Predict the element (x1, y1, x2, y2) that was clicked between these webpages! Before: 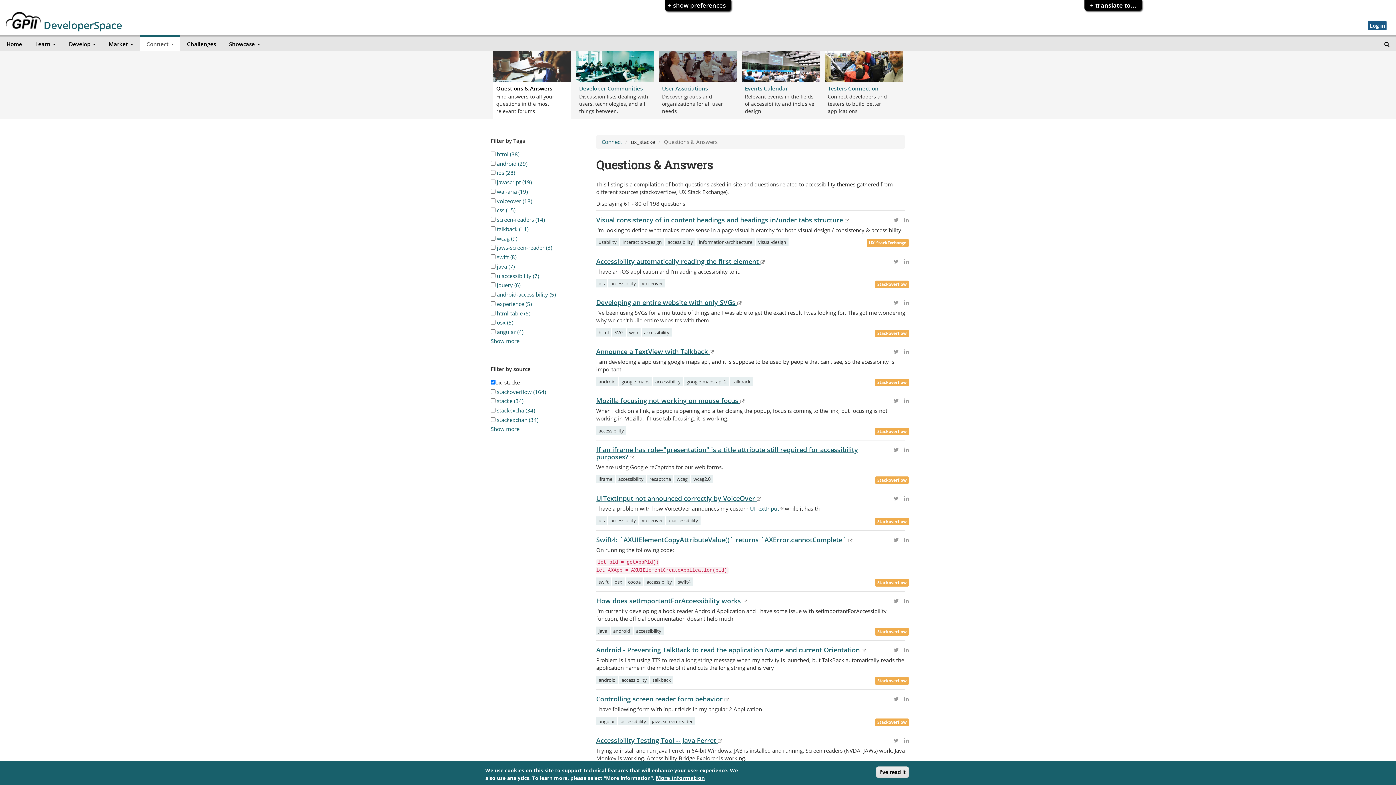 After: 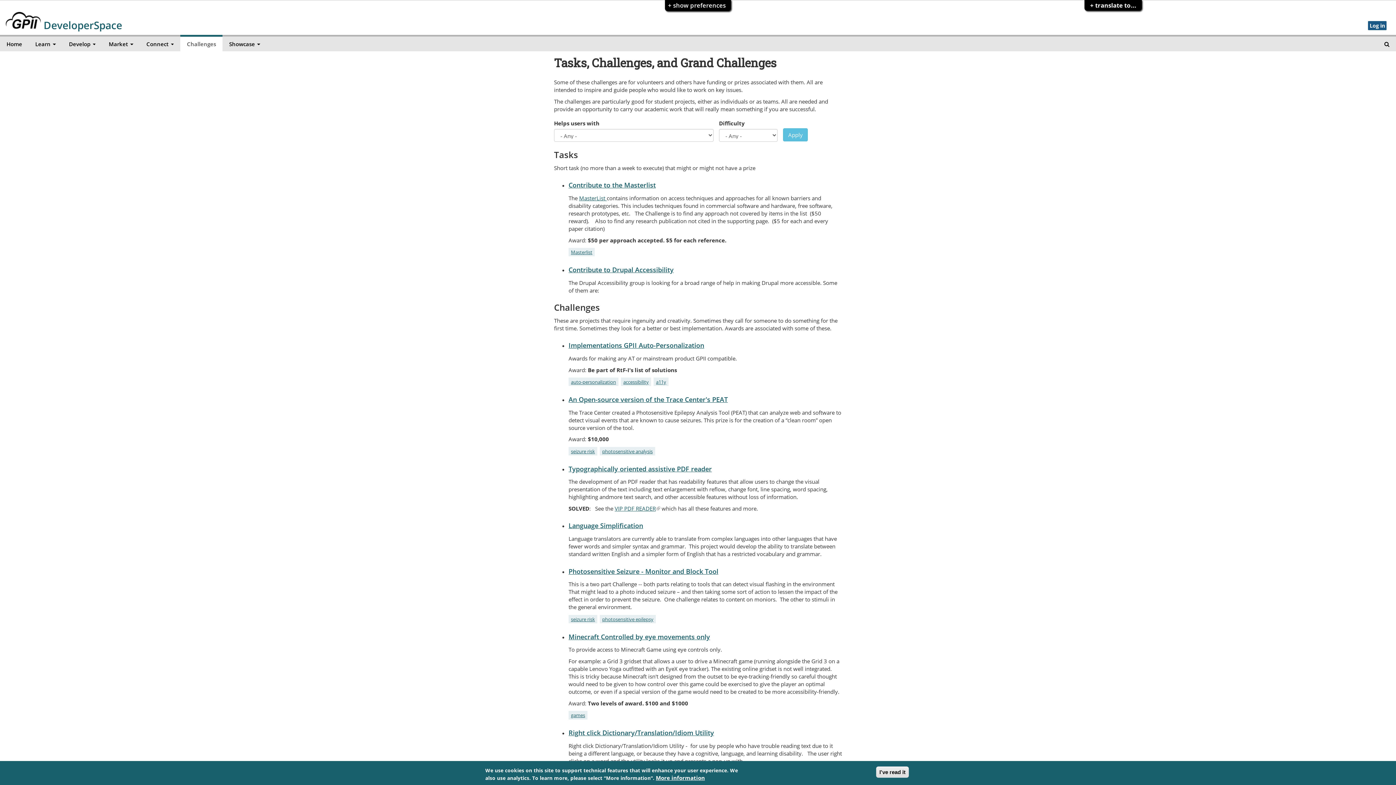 Action: bbox: (180, 34, 222, 51) label: Challenges